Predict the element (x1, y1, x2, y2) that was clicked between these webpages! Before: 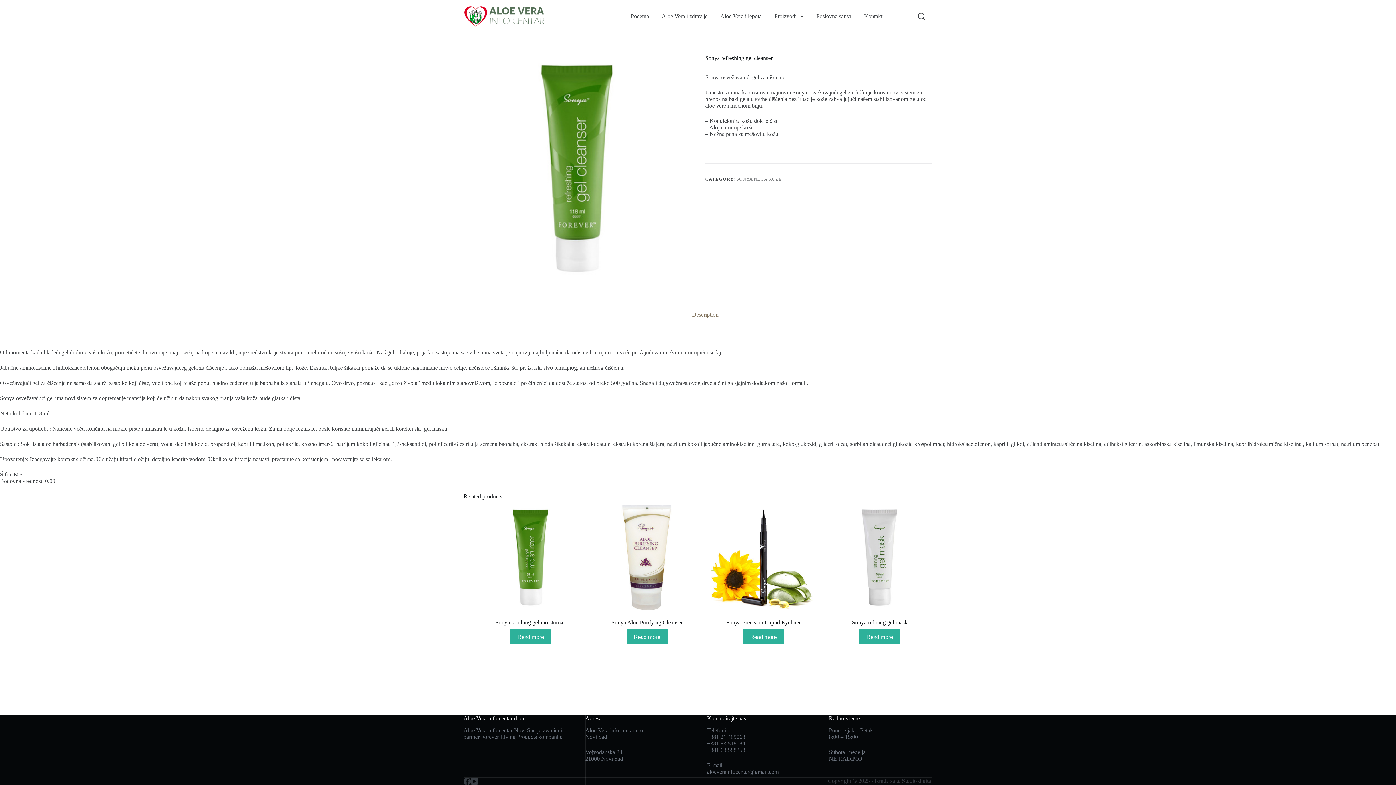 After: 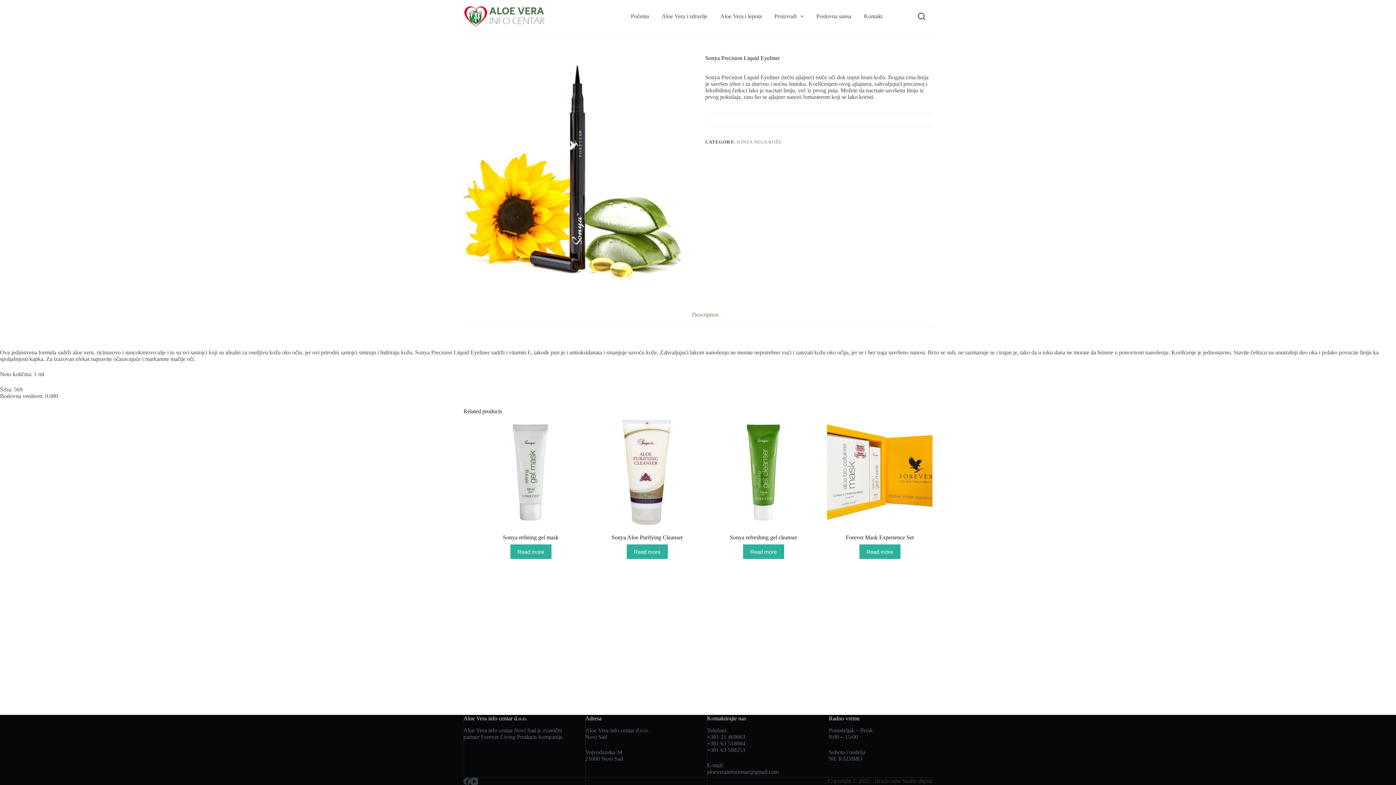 Action: label: Sonya Precision Liquid Eyeliner bbox: (726, 619, 800, 625)